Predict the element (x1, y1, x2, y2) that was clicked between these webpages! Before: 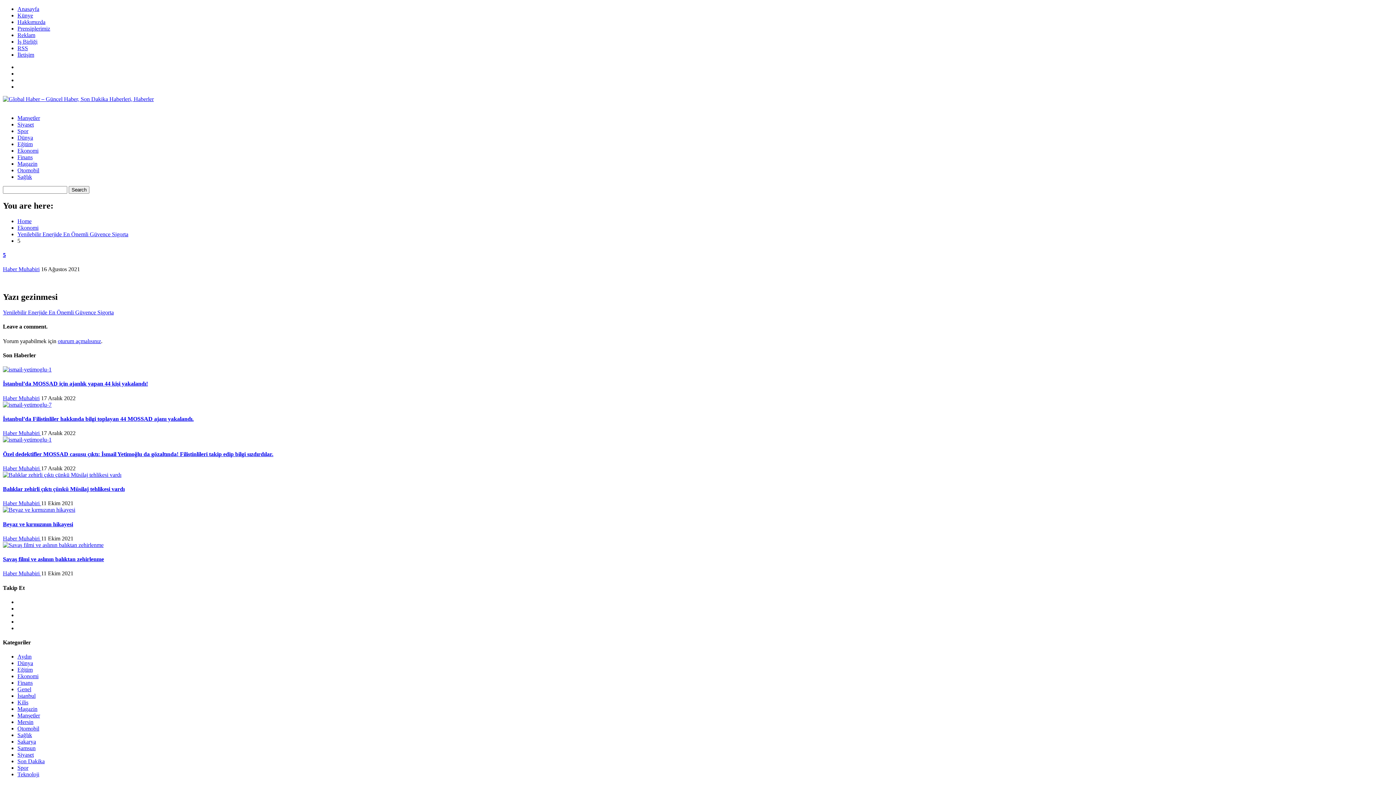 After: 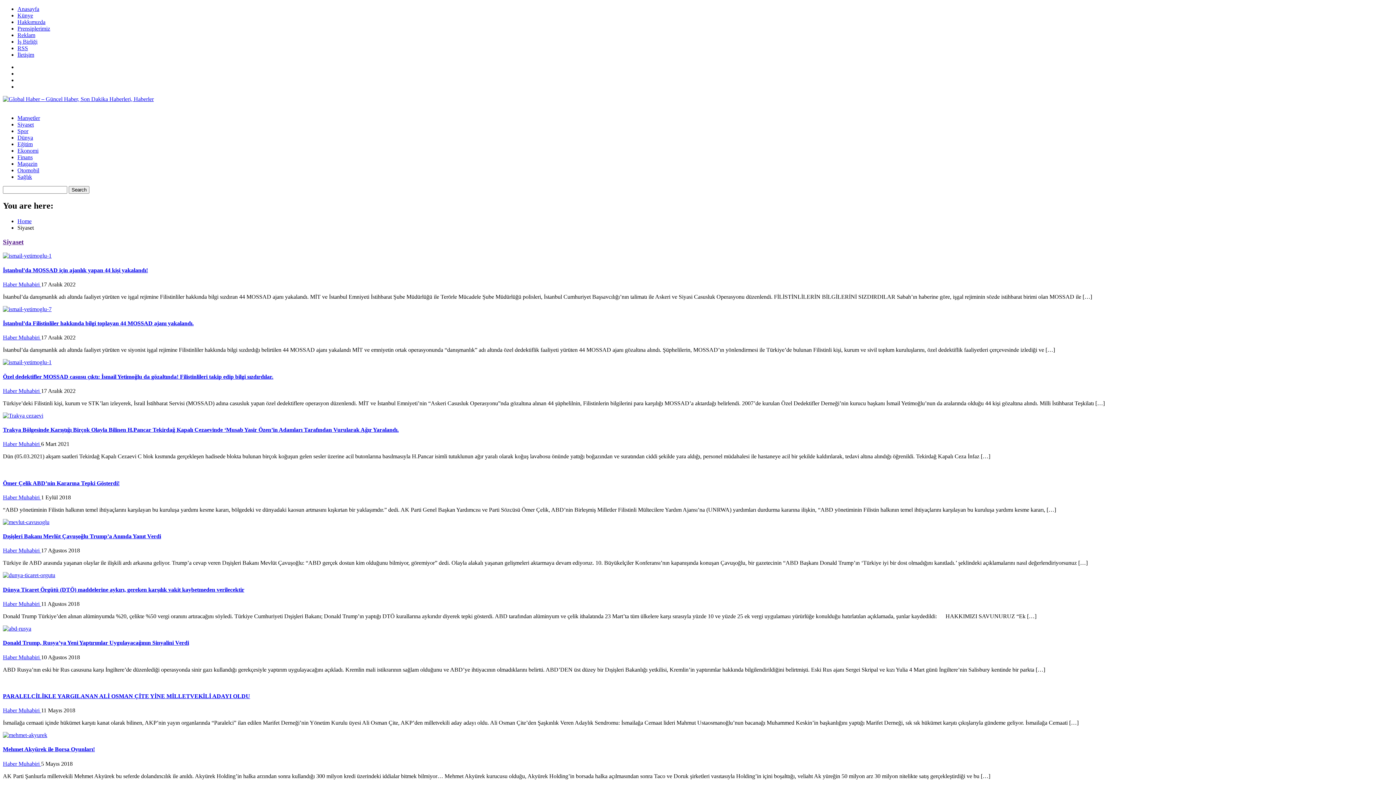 Action: label: Siyaset bbox: (17, 752, 33, 758)